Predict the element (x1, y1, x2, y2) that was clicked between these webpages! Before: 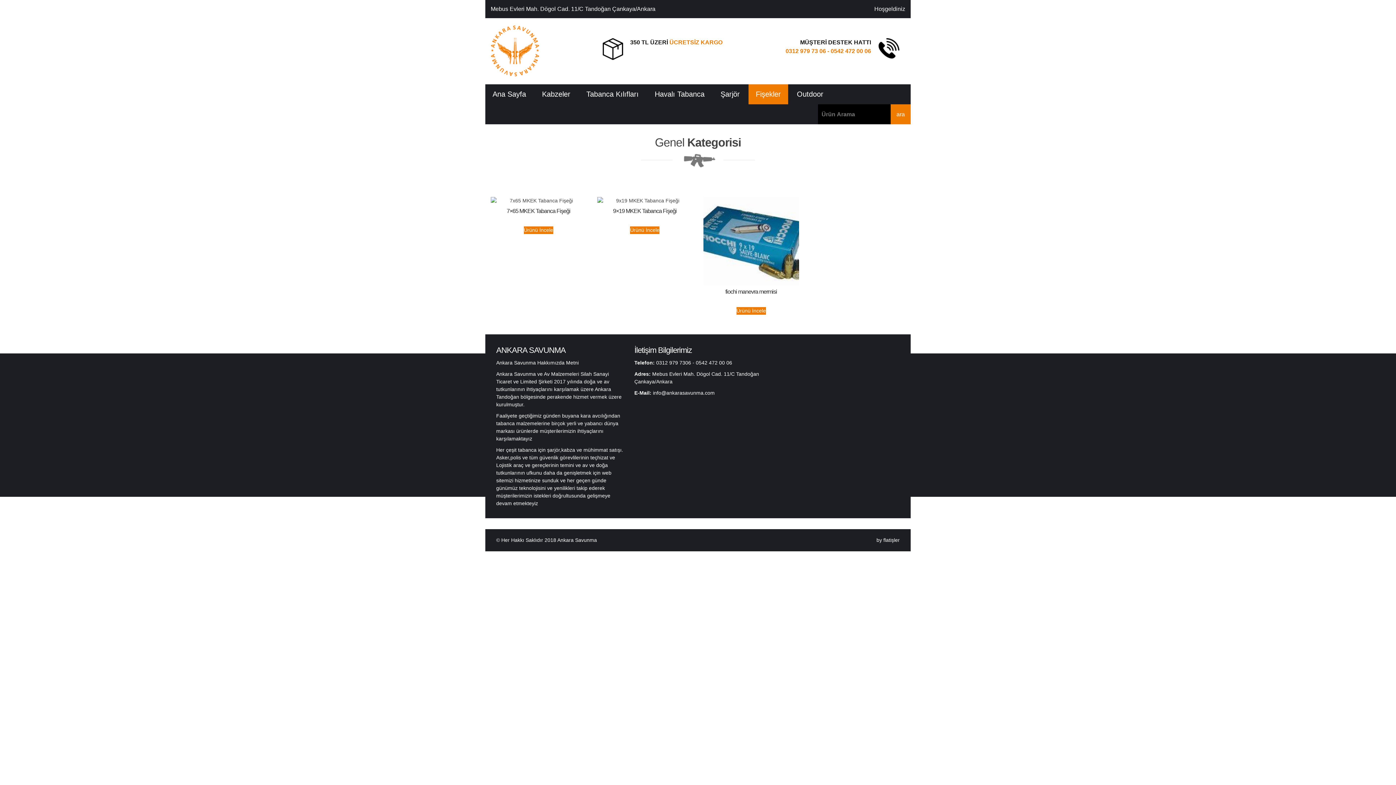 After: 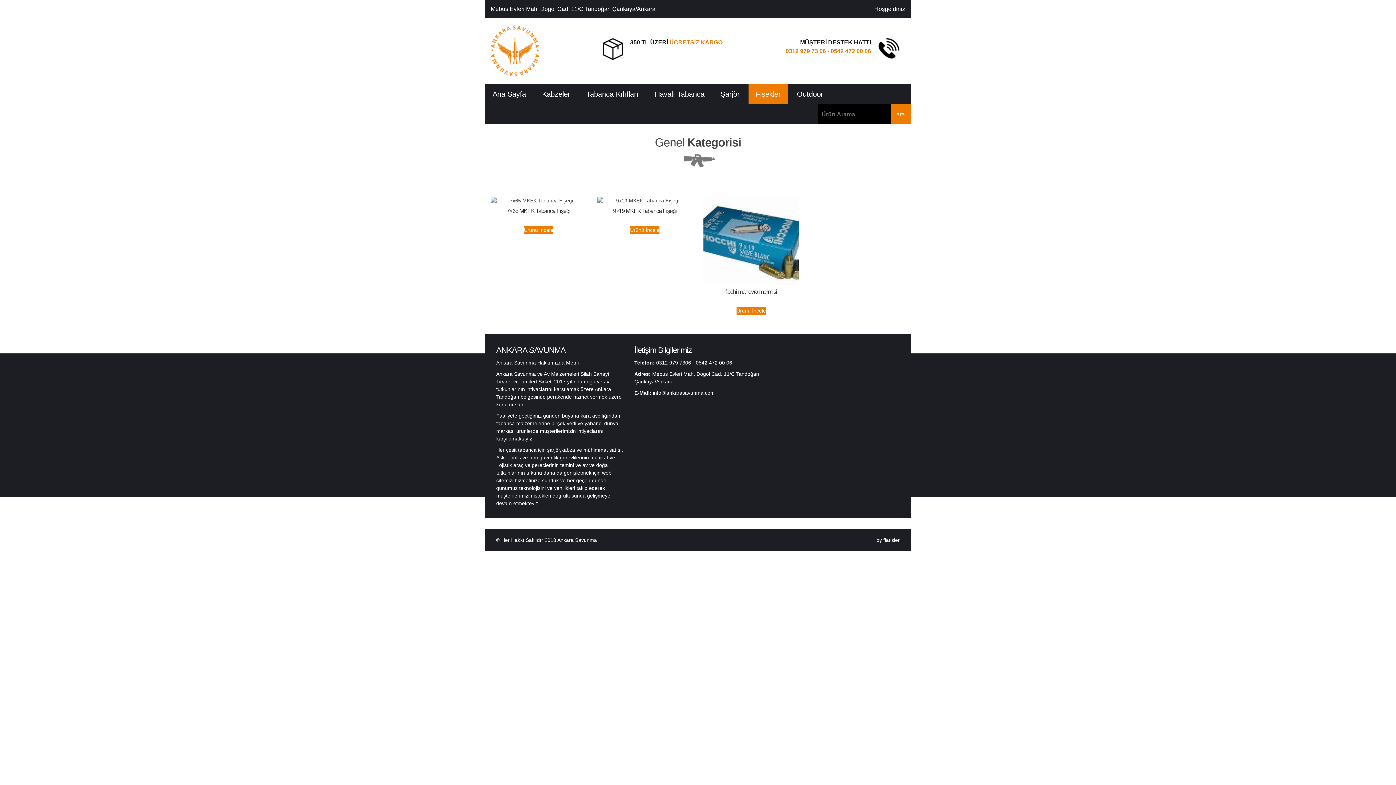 Action: label: Fişekler bbox: (748, 84, 788, 104)